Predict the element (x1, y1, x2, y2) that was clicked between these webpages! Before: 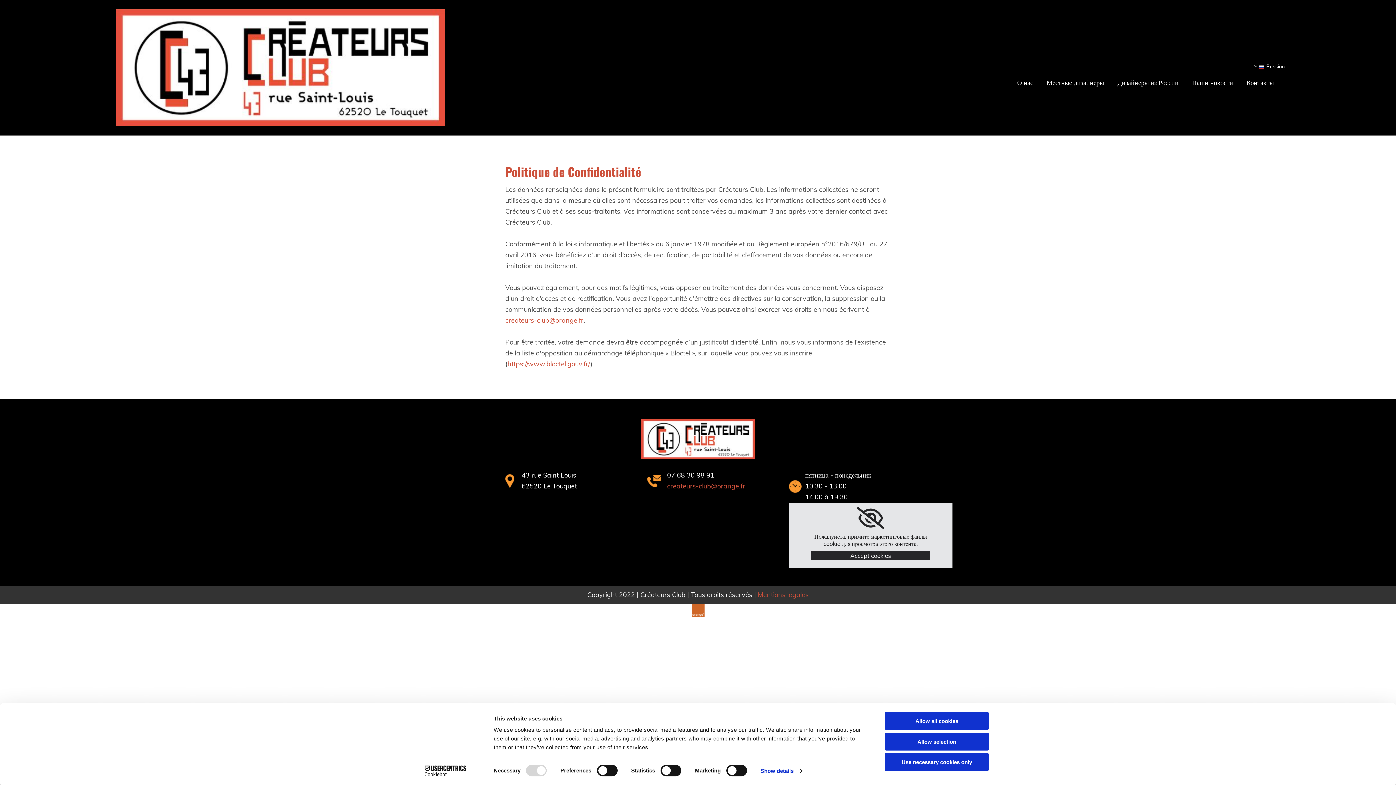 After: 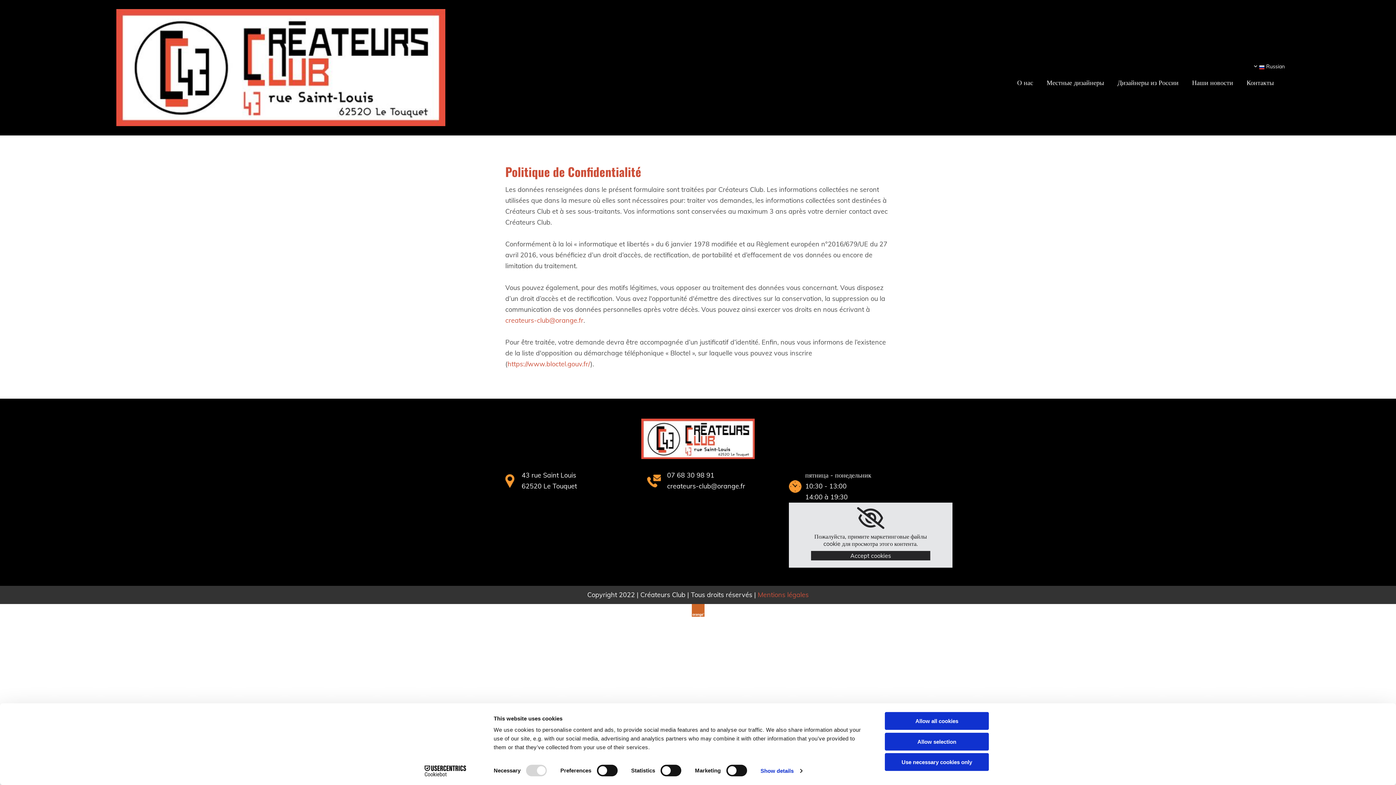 Action: label: createurs-club@orange.fr bbox: (667, 482, 745, 490)